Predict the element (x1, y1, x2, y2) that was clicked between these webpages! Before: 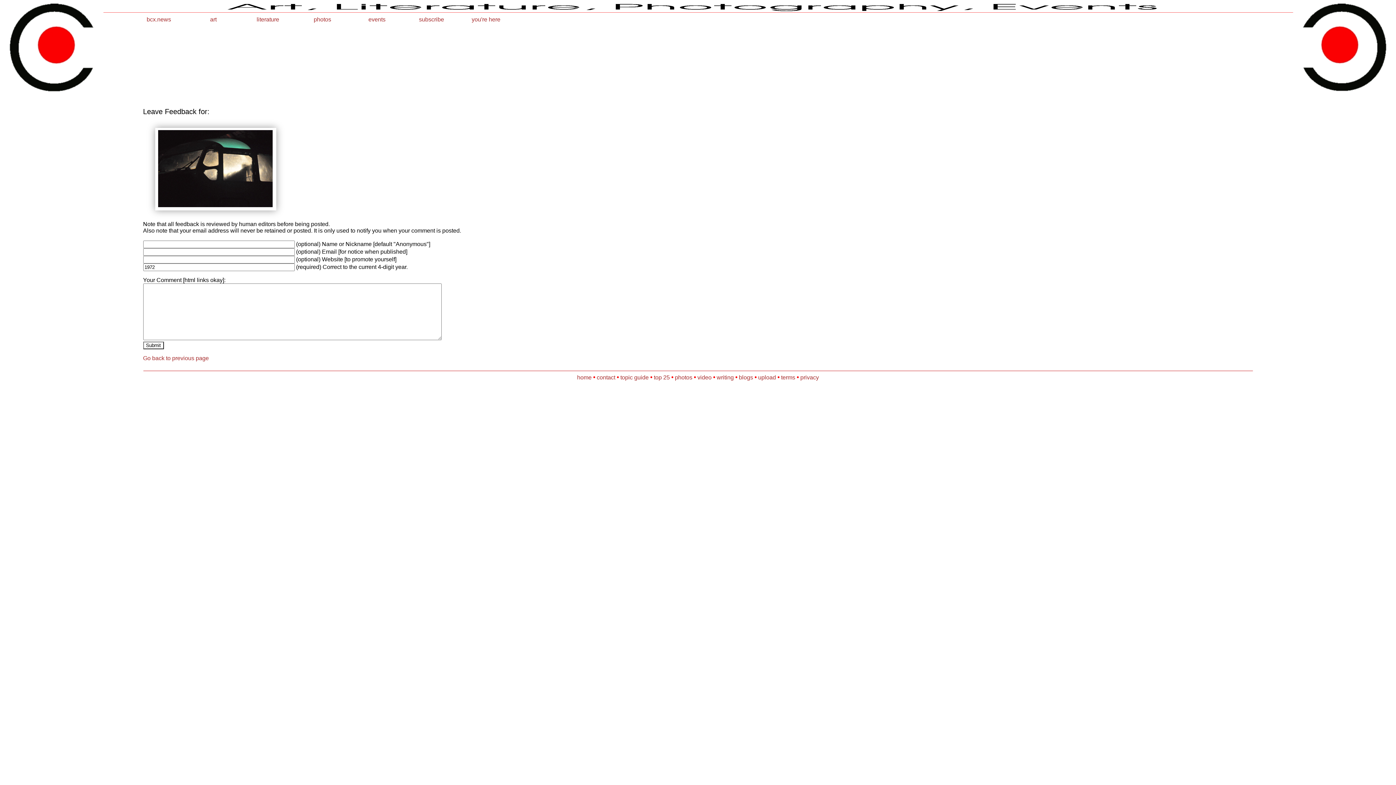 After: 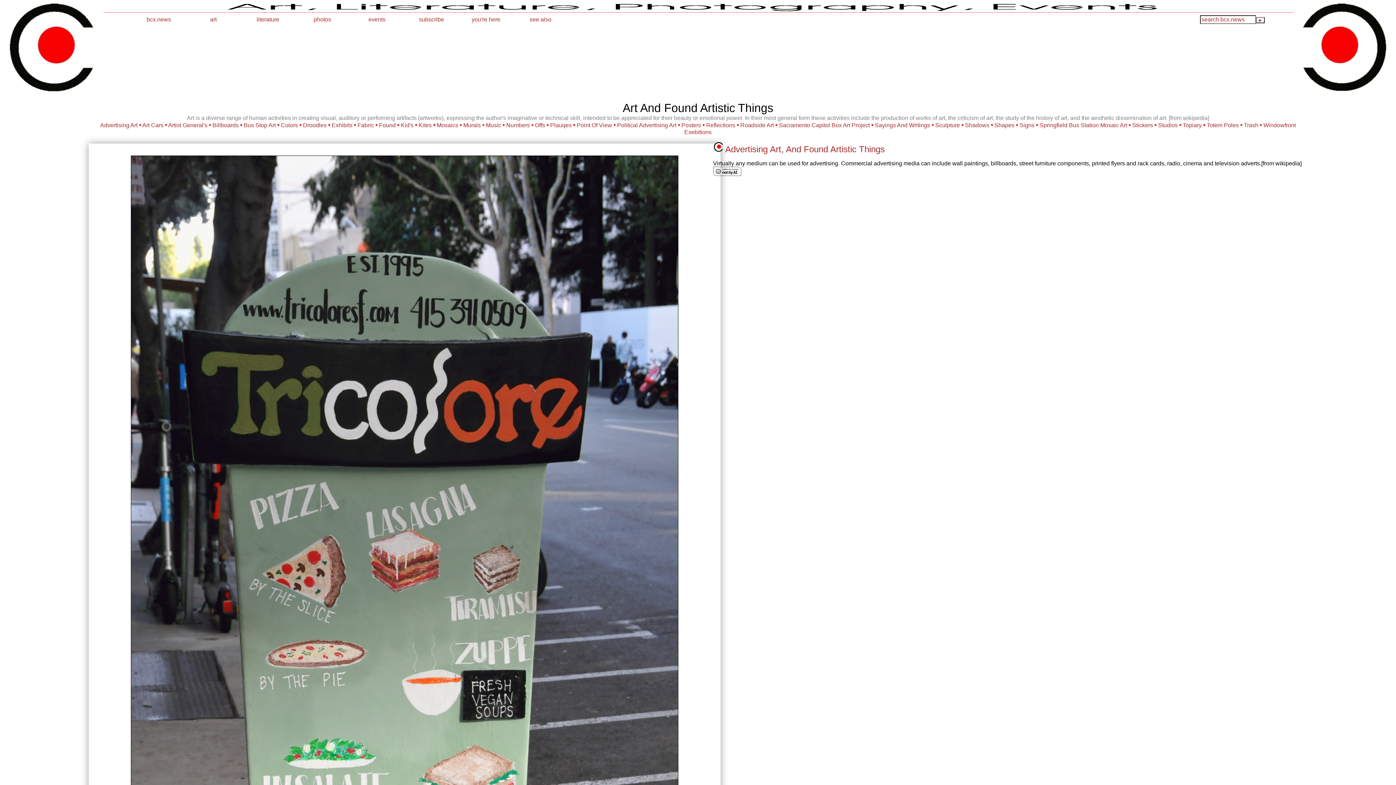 Action: bbox: (186, 14, 240, 24) label: art